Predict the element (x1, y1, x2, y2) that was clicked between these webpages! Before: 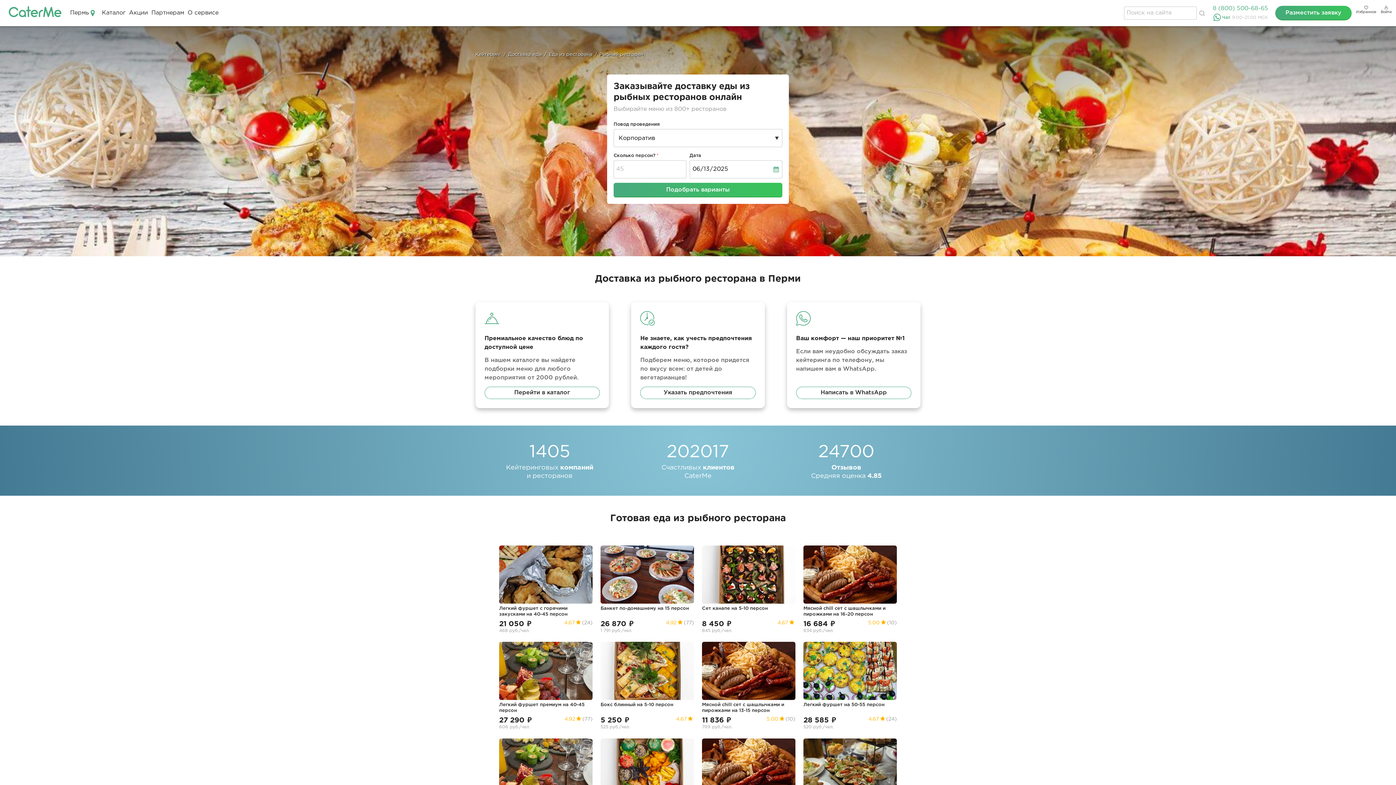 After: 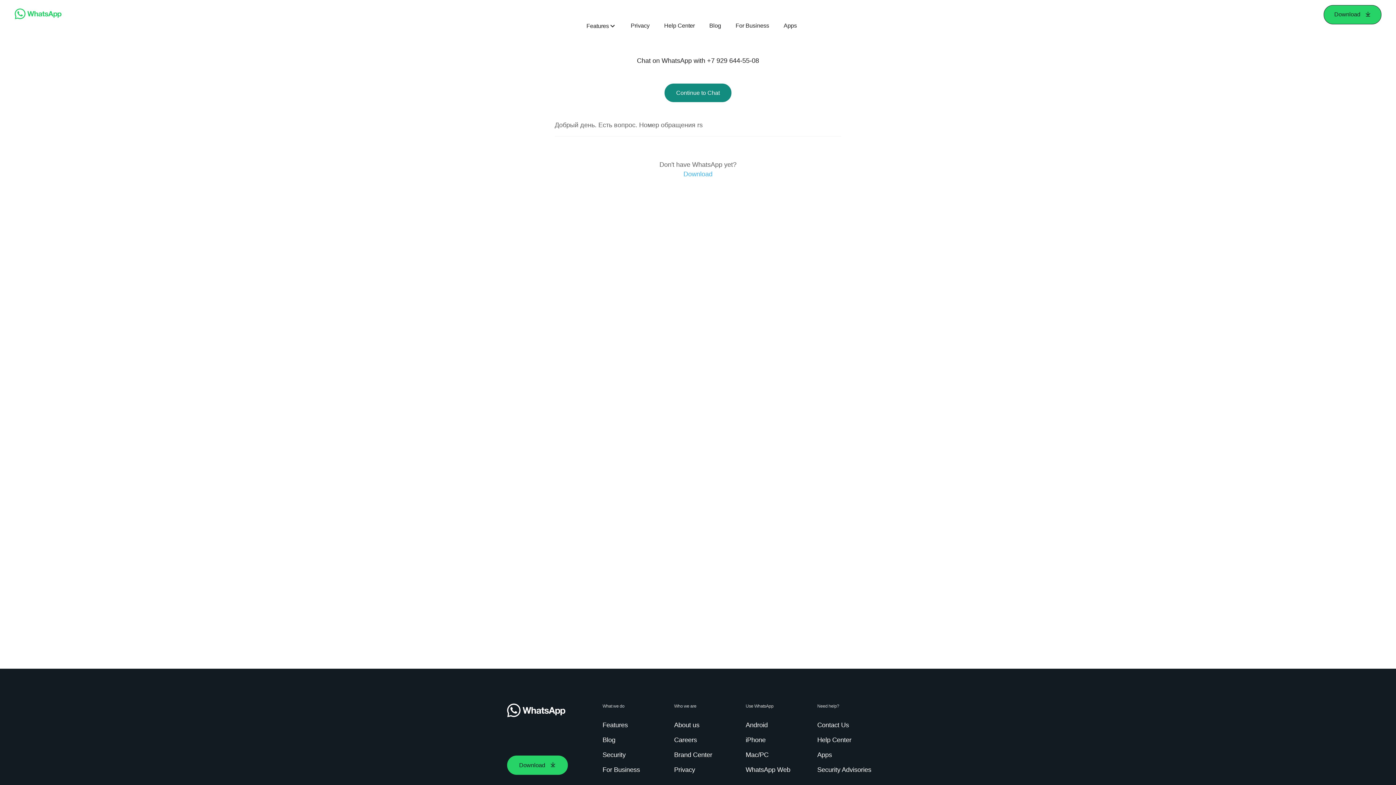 Action: label: Ваш комфорт — наш приоритет №1
Если вам неудобно обсуждать заказ кейтеринга по телефону, мы напишем вам в WhatsApp.
Написать в WhatsApp bbox: (787, 302, 920, 408)